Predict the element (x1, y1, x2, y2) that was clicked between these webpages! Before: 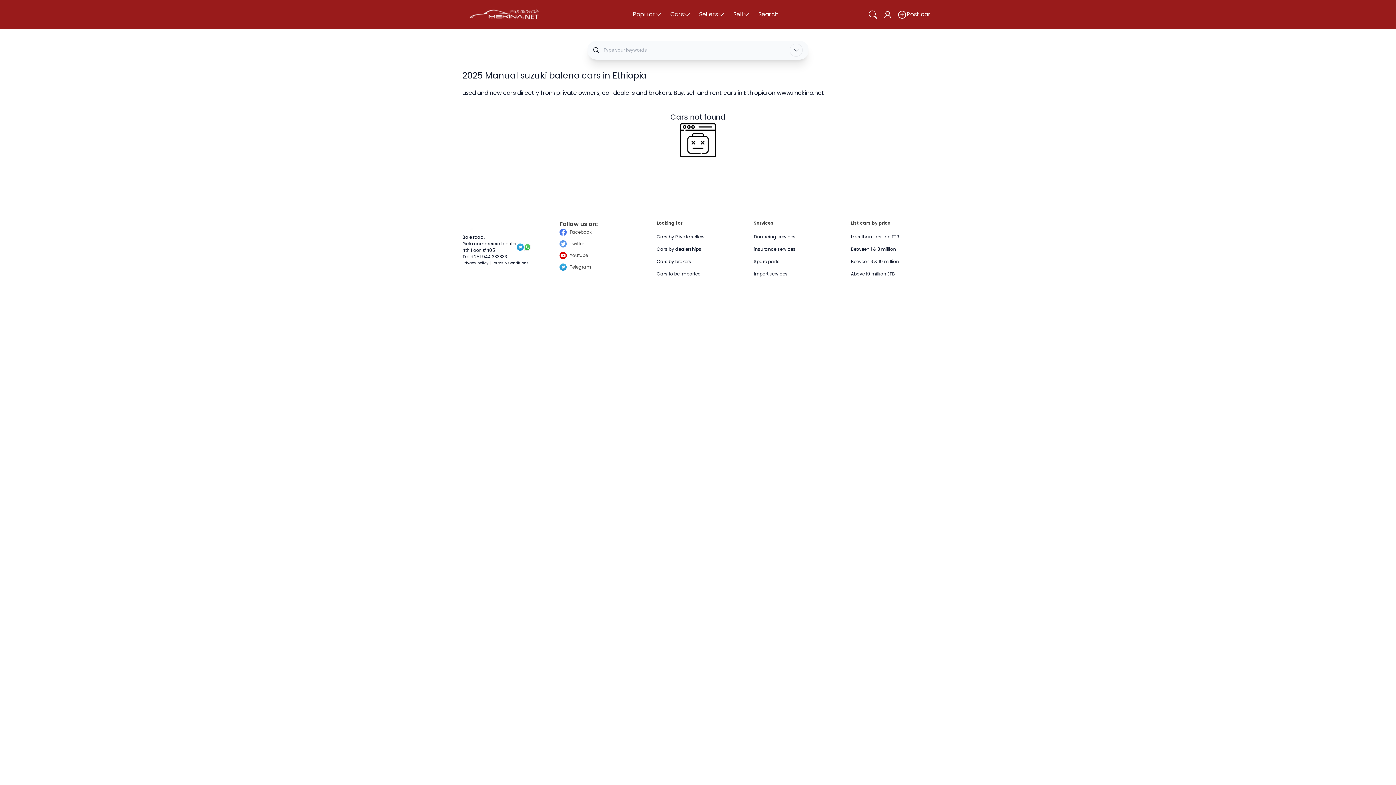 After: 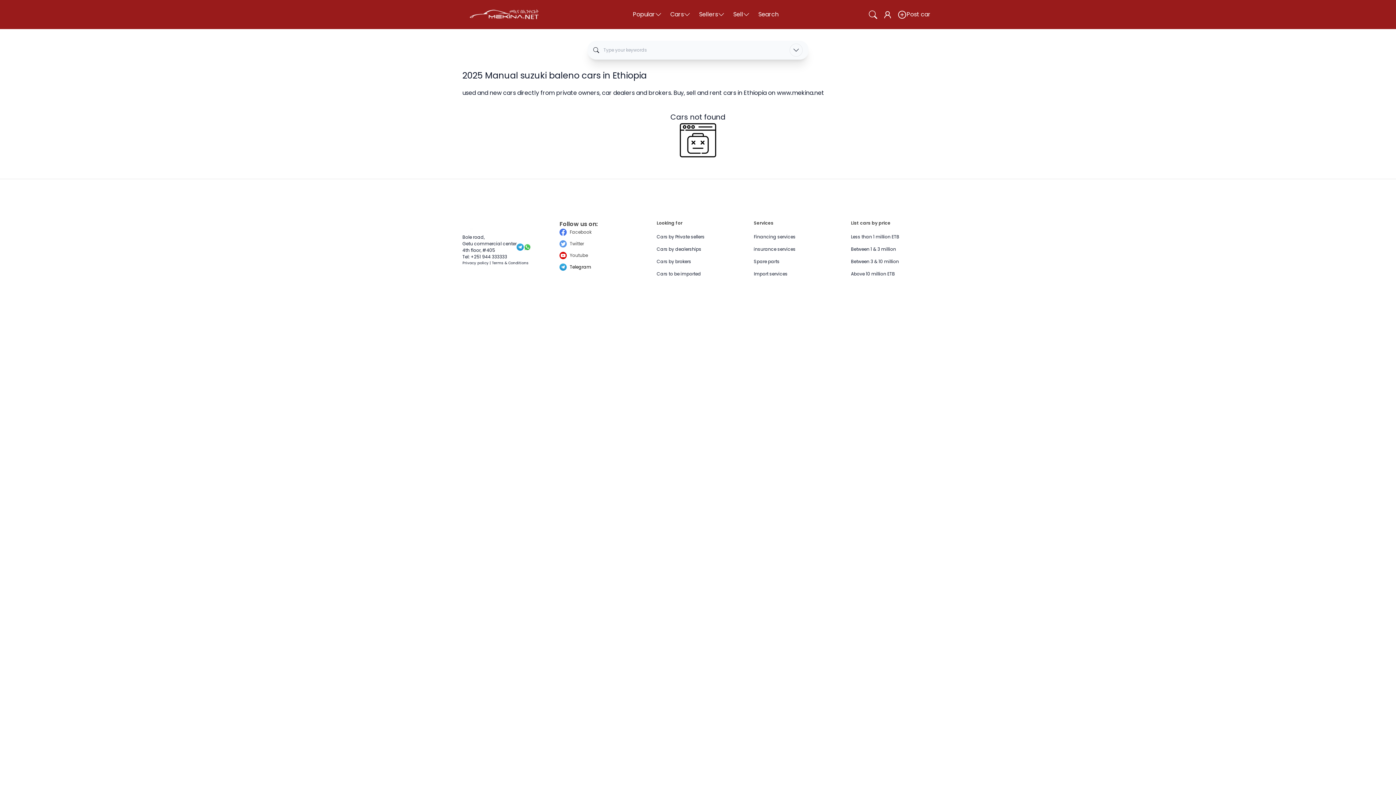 Action: label: Telegram bbox: (559, 263, 591, 270)